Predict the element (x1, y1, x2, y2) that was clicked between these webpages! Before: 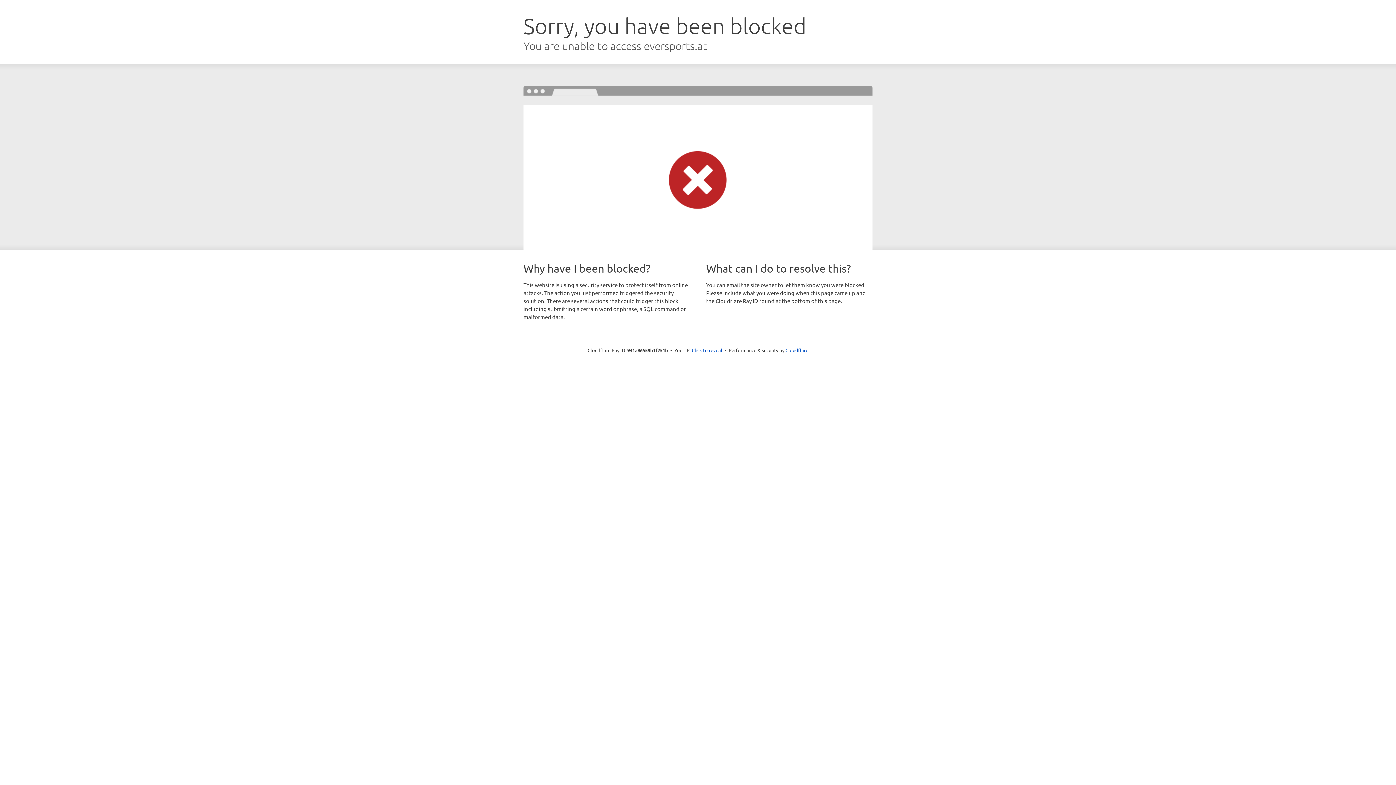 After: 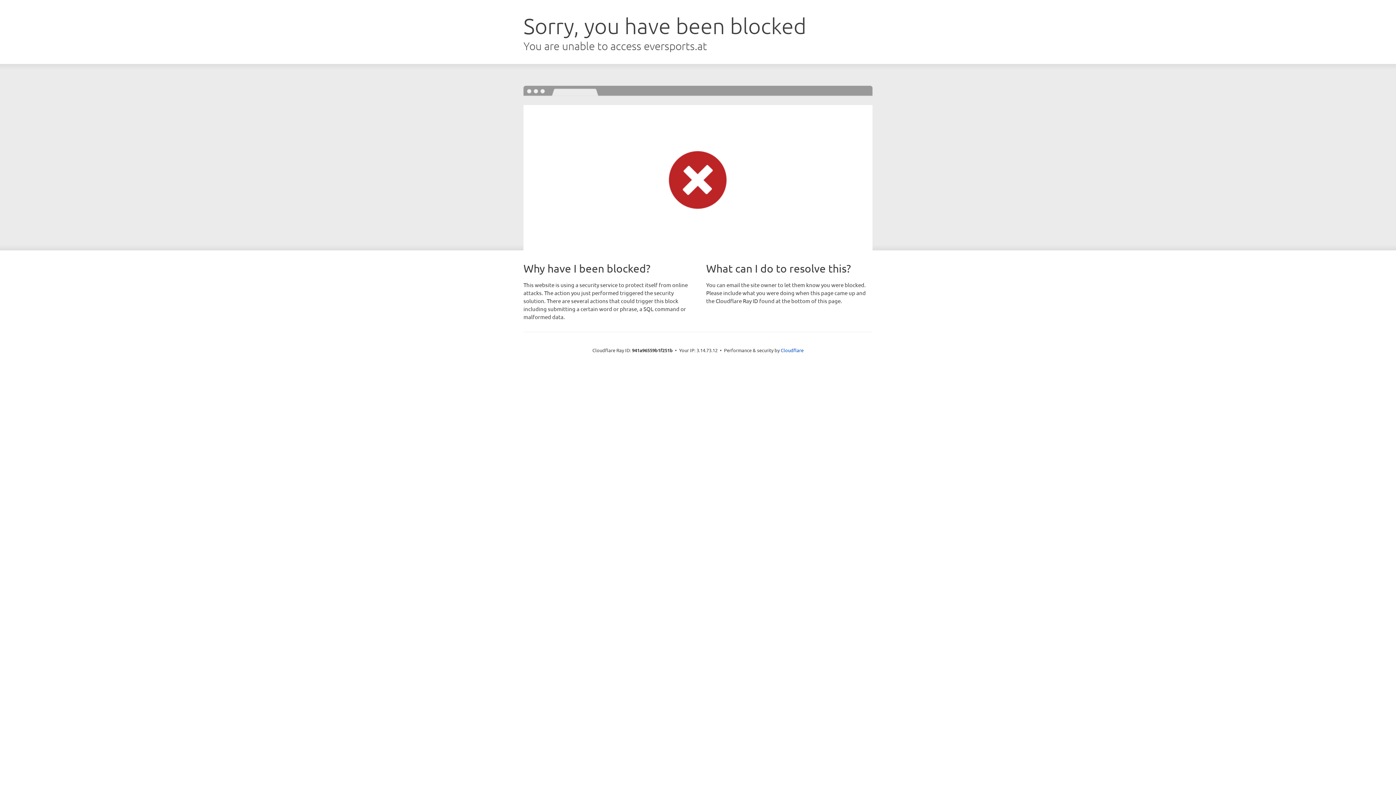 Action: label: Click to reveal bbox: (692, 346, 722, 353)